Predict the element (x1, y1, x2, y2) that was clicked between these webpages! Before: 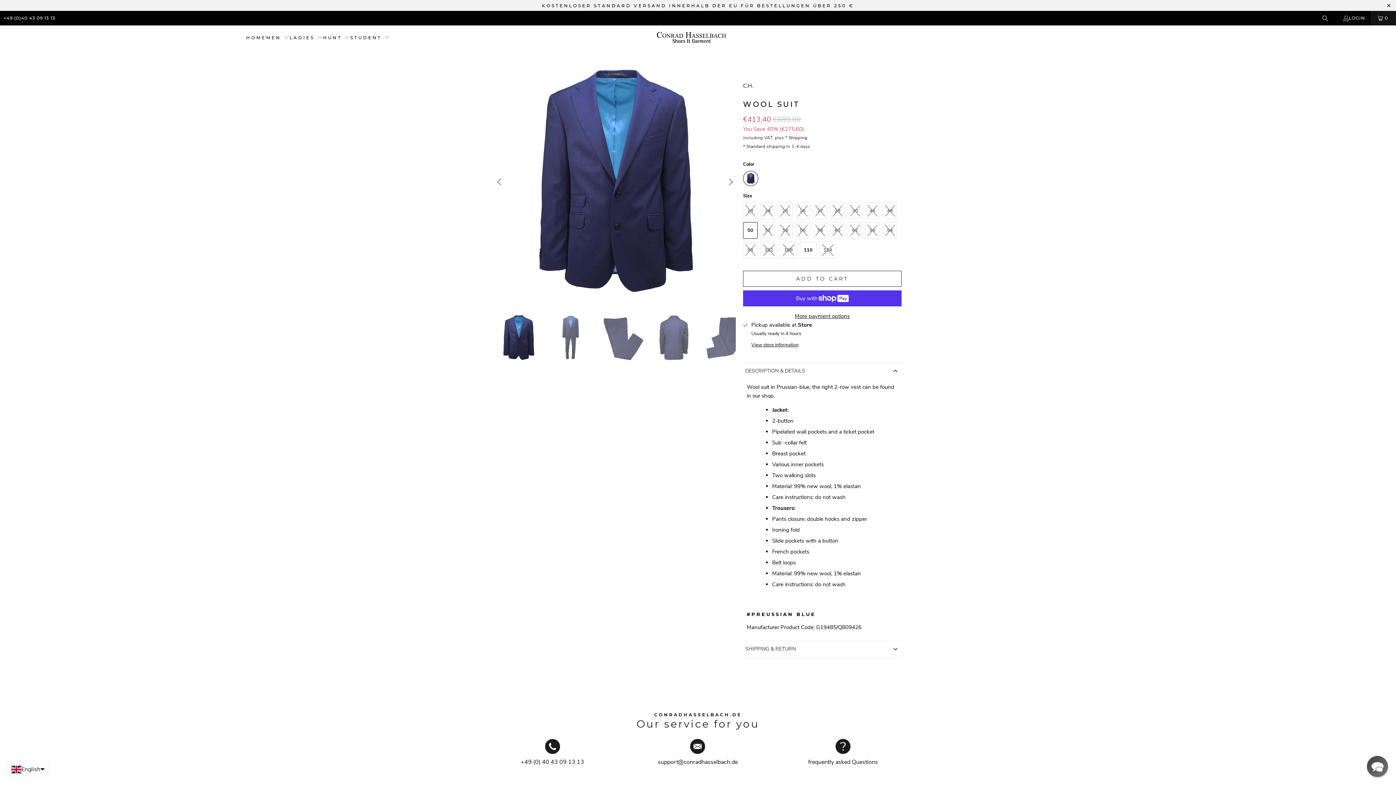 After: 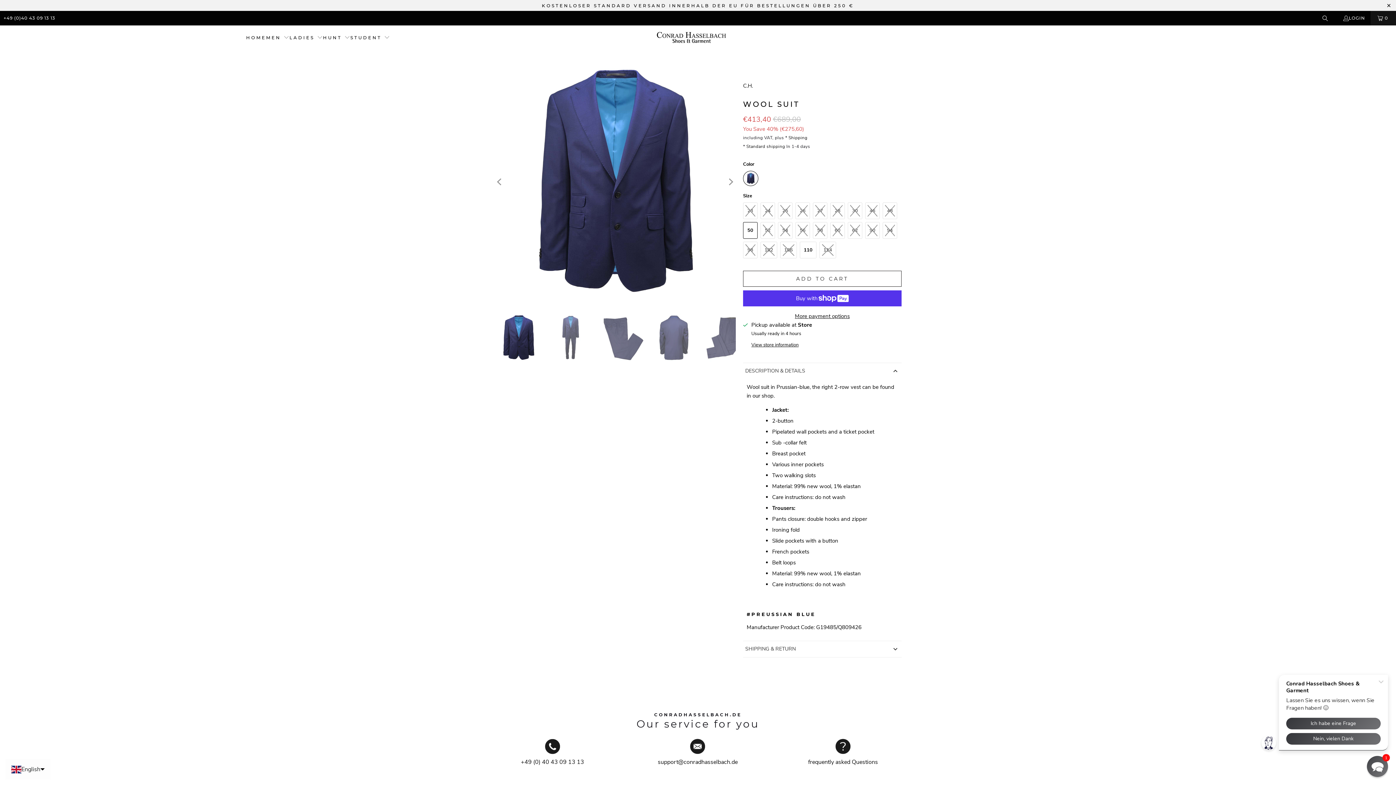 Action: bbox: (627, 739, 768, 766) label: support@conradhasselbach.de